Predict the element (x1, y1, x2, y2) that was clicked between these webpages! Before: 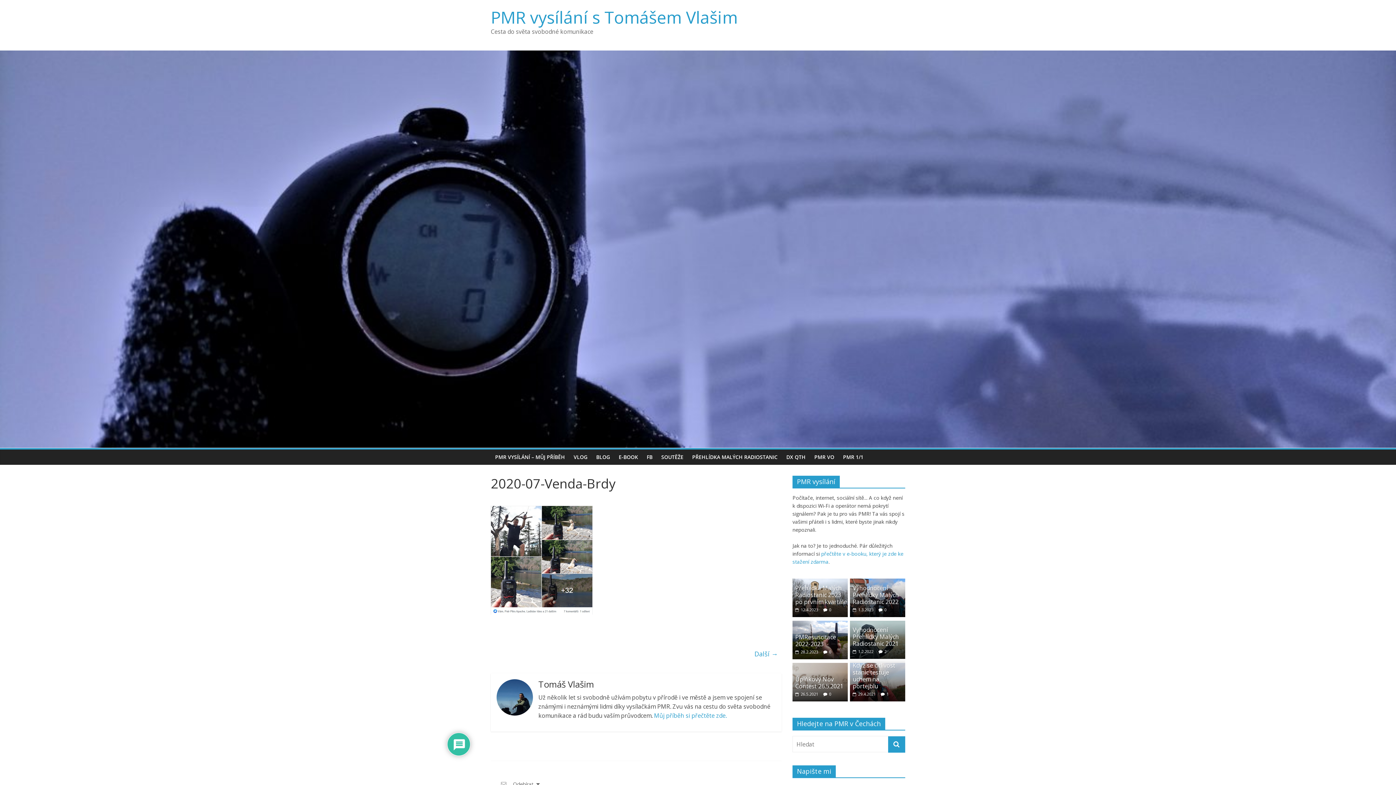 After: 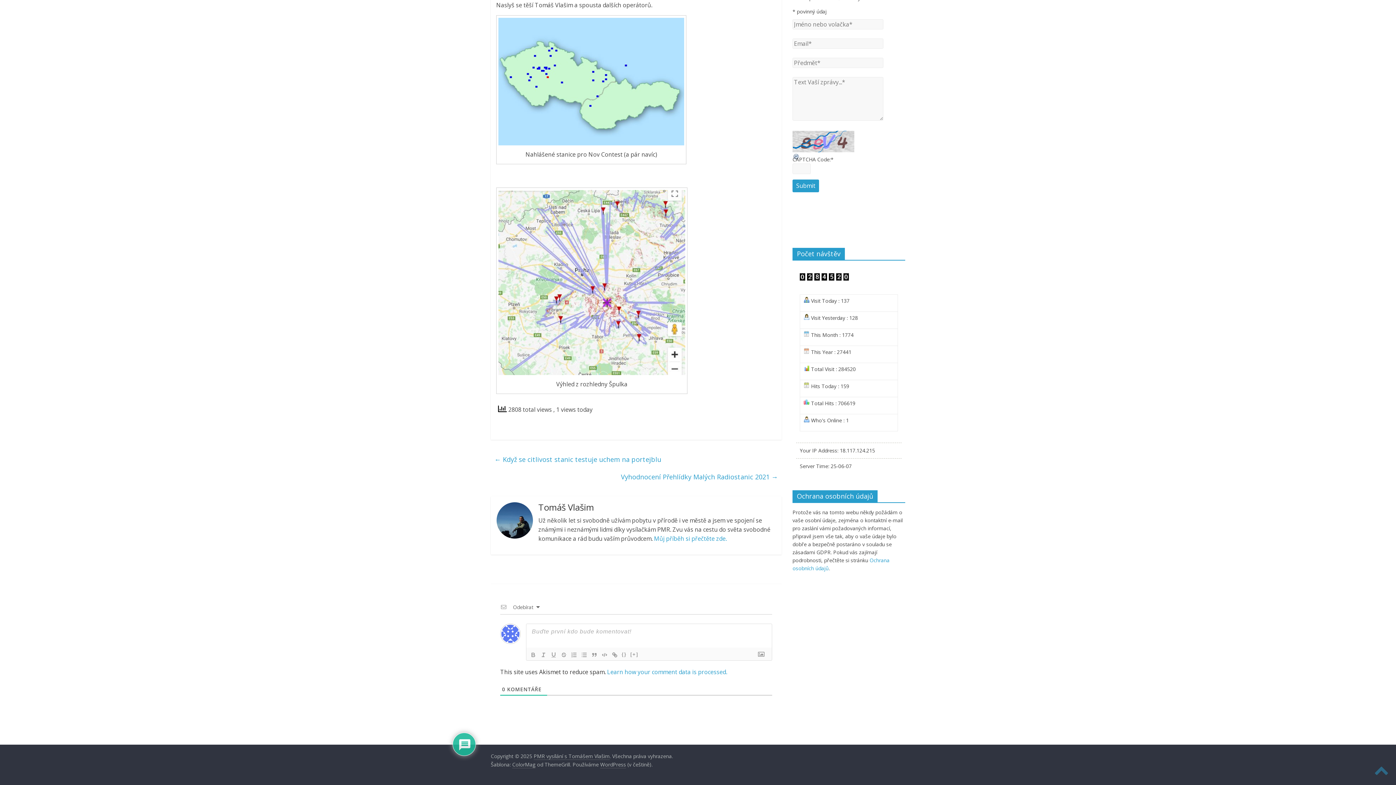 Action: bbox: (829, 691, 831, 696) label: 0